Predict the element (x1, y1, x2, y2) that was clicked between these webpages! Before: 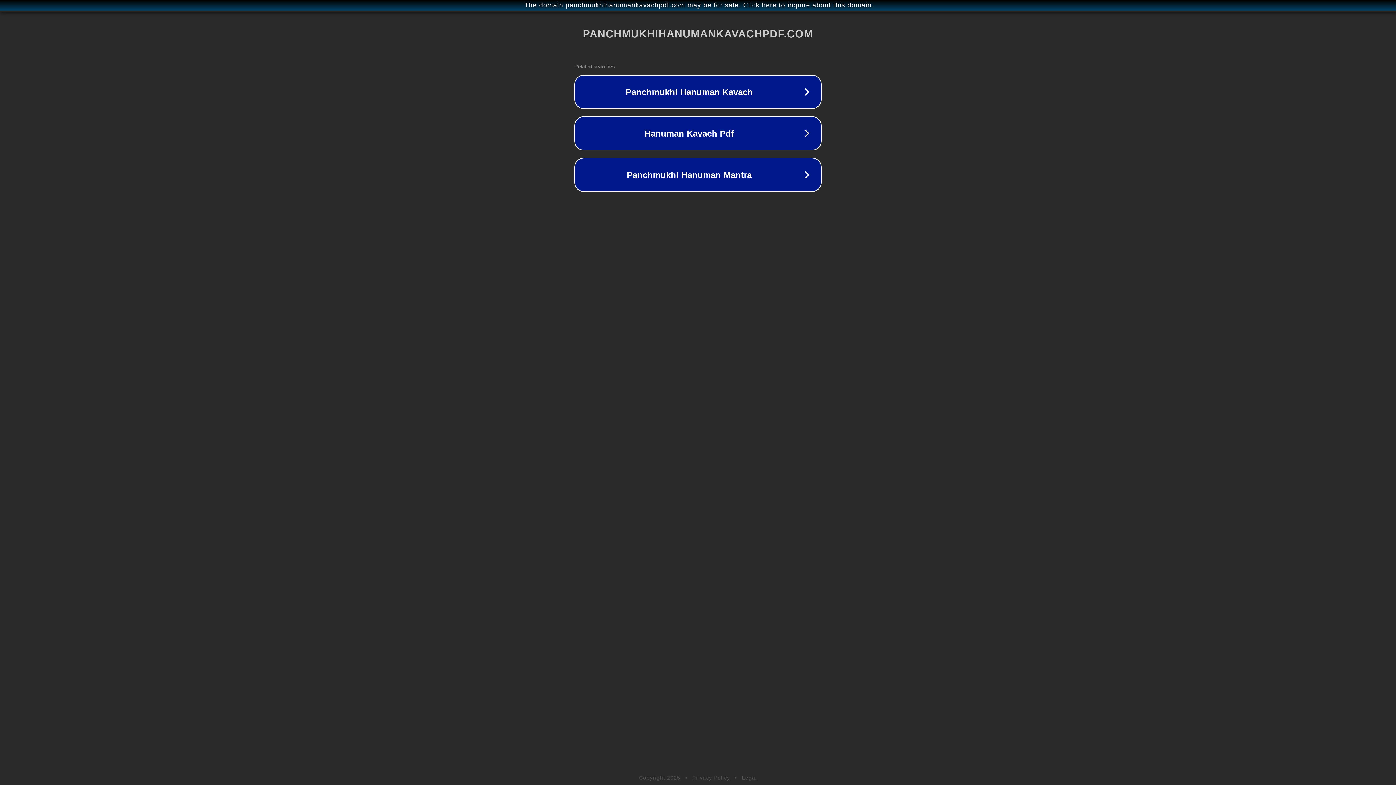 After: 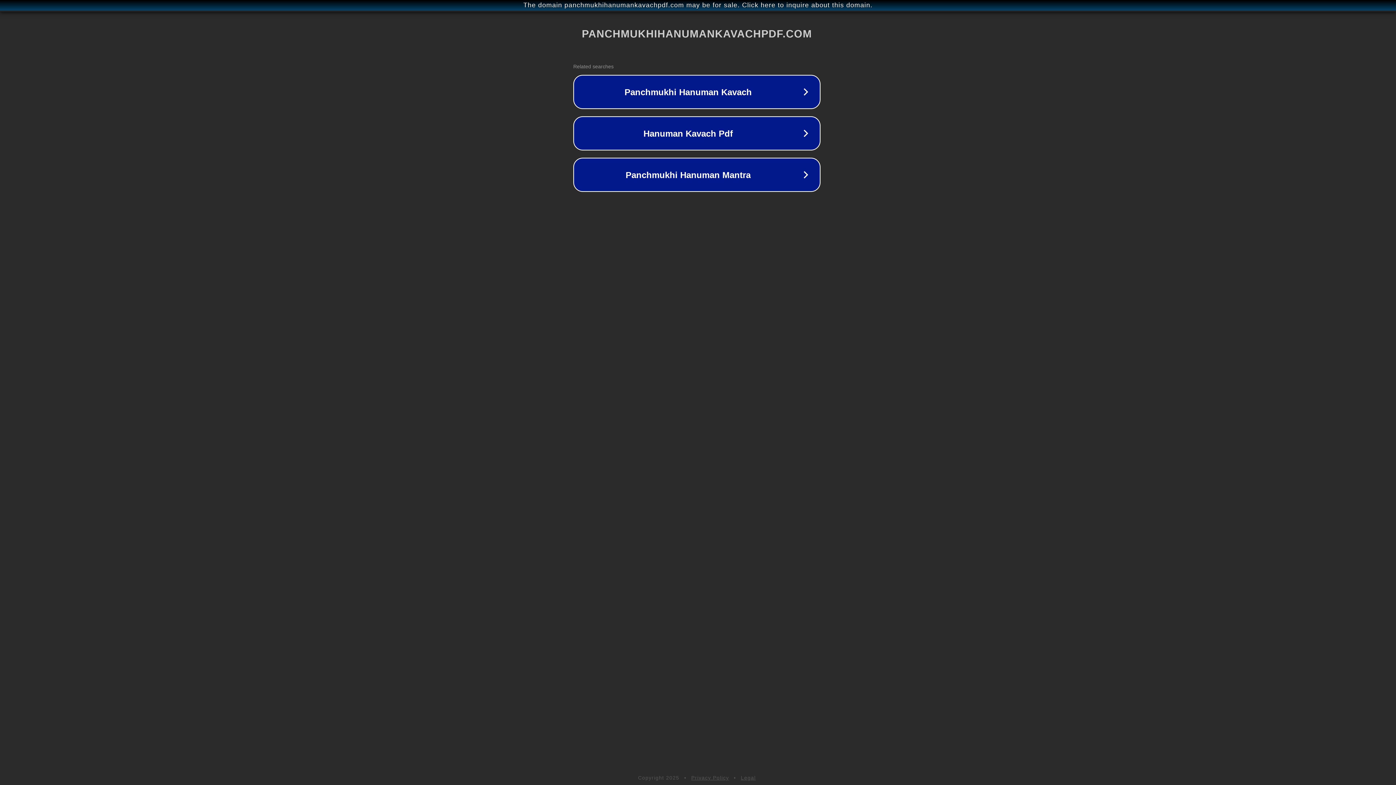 Action: label: The domain panchmukhihanumankavachpdf.com may be for sale. Click here to inquire about this domain. bbox: (1, 1, 1397, 9)